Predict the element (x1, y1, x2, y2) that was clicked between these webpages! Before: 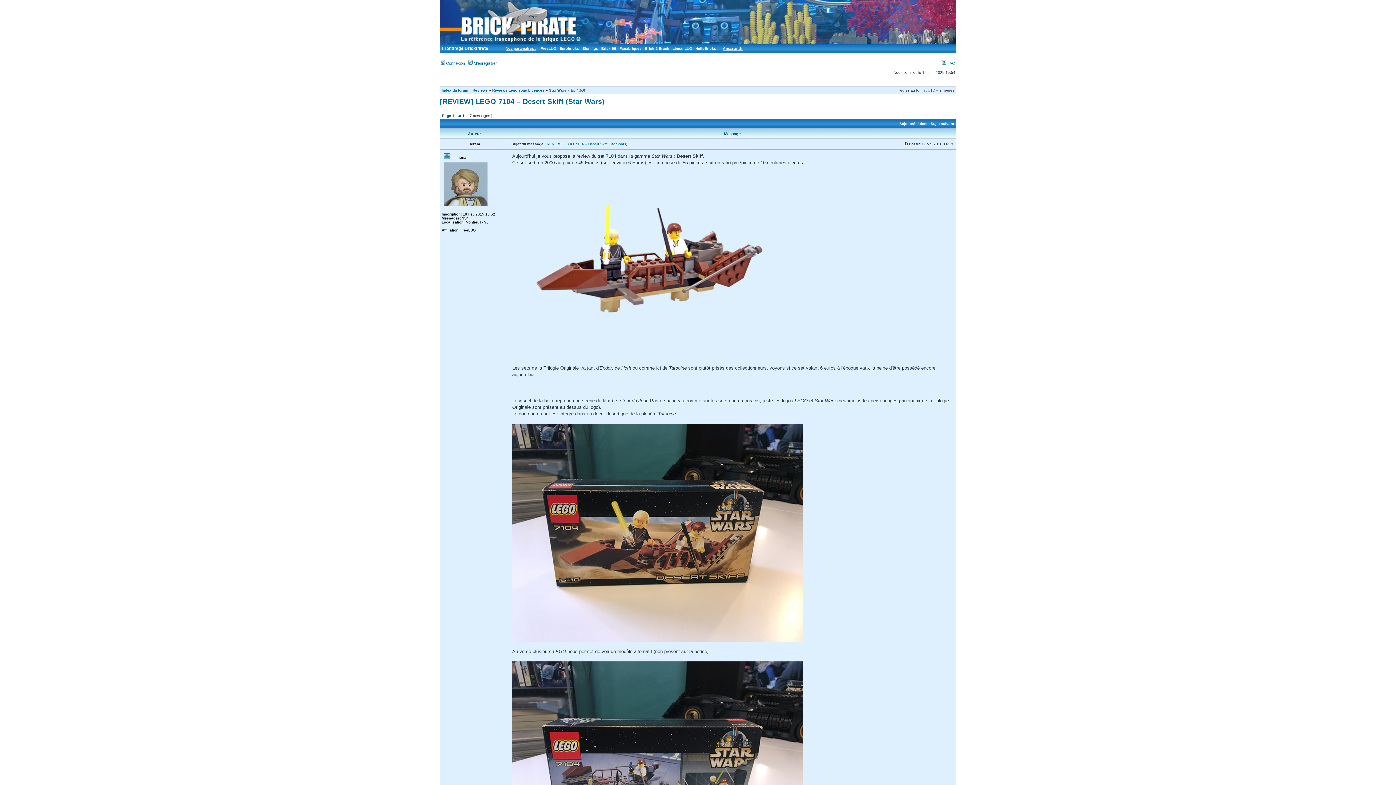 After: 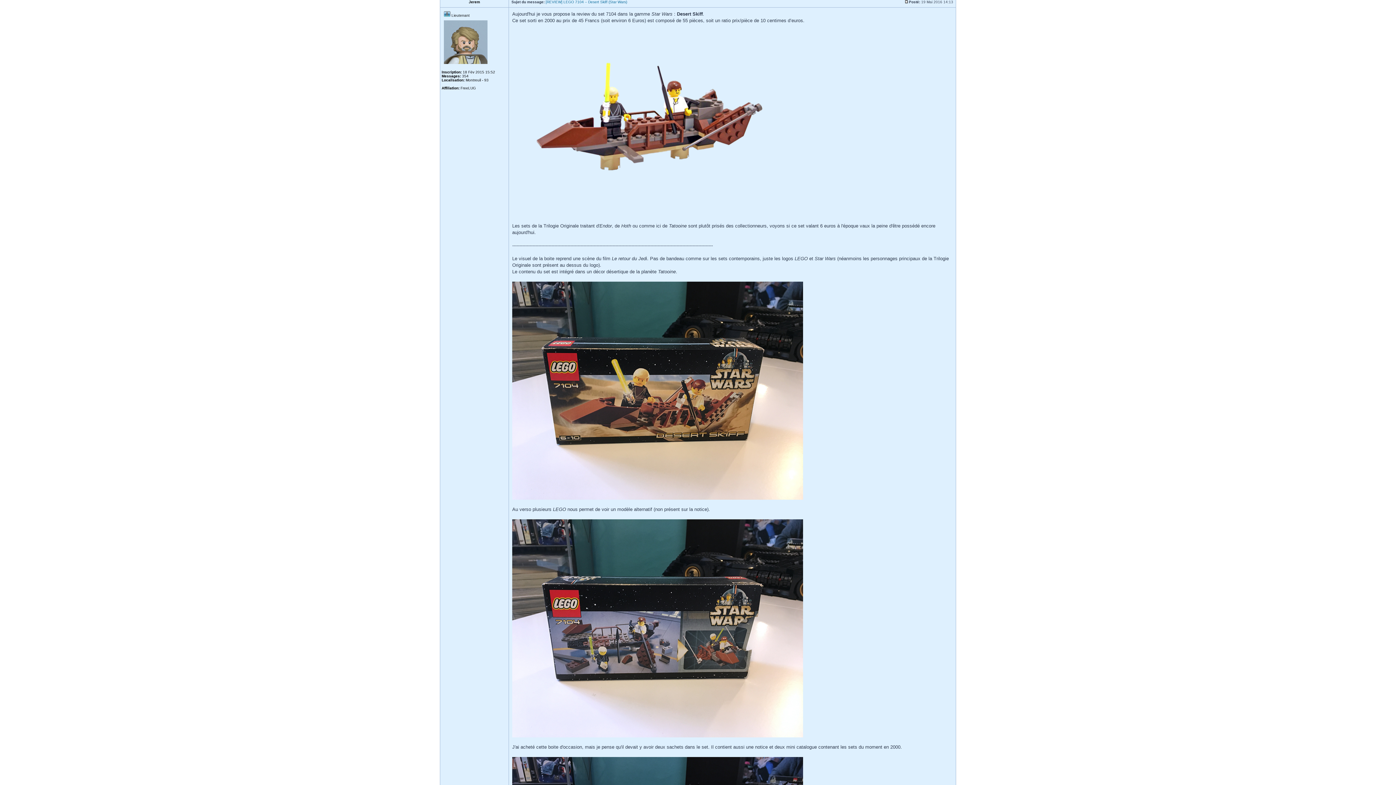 Action: bbox: (904, 142, 909, 146)